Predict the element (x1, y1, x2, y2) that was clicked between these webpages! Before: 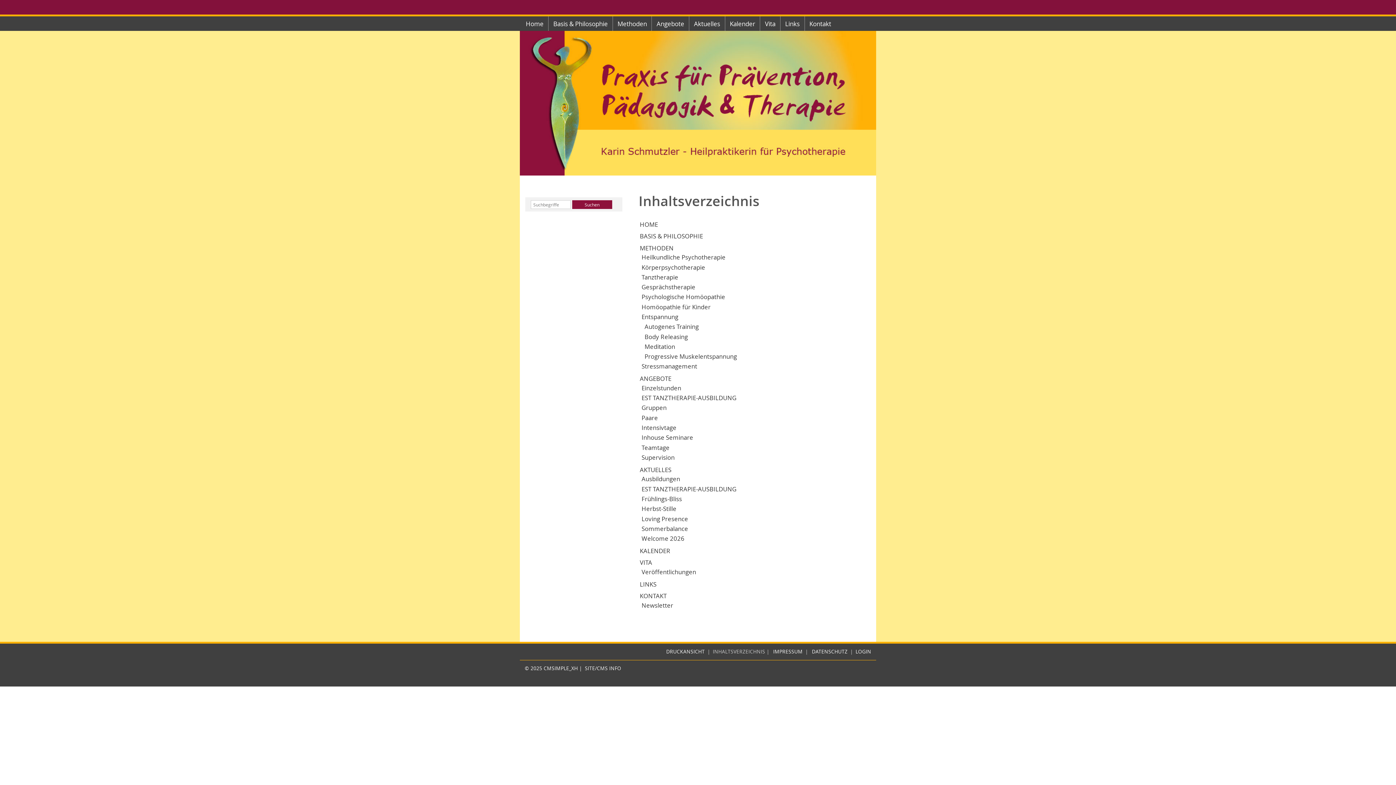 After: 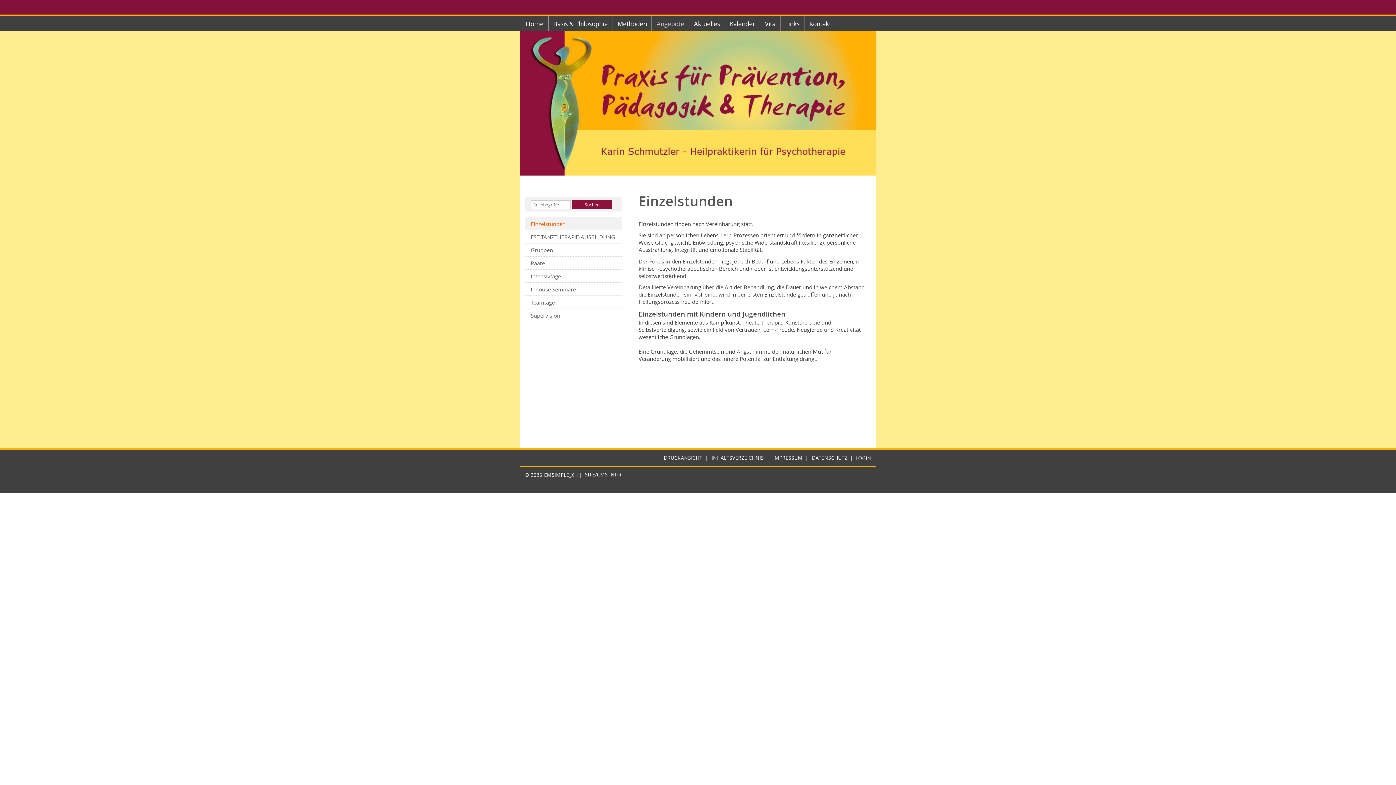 Action: bbox: (638, 383, 865, 393) label: Einzelstunden